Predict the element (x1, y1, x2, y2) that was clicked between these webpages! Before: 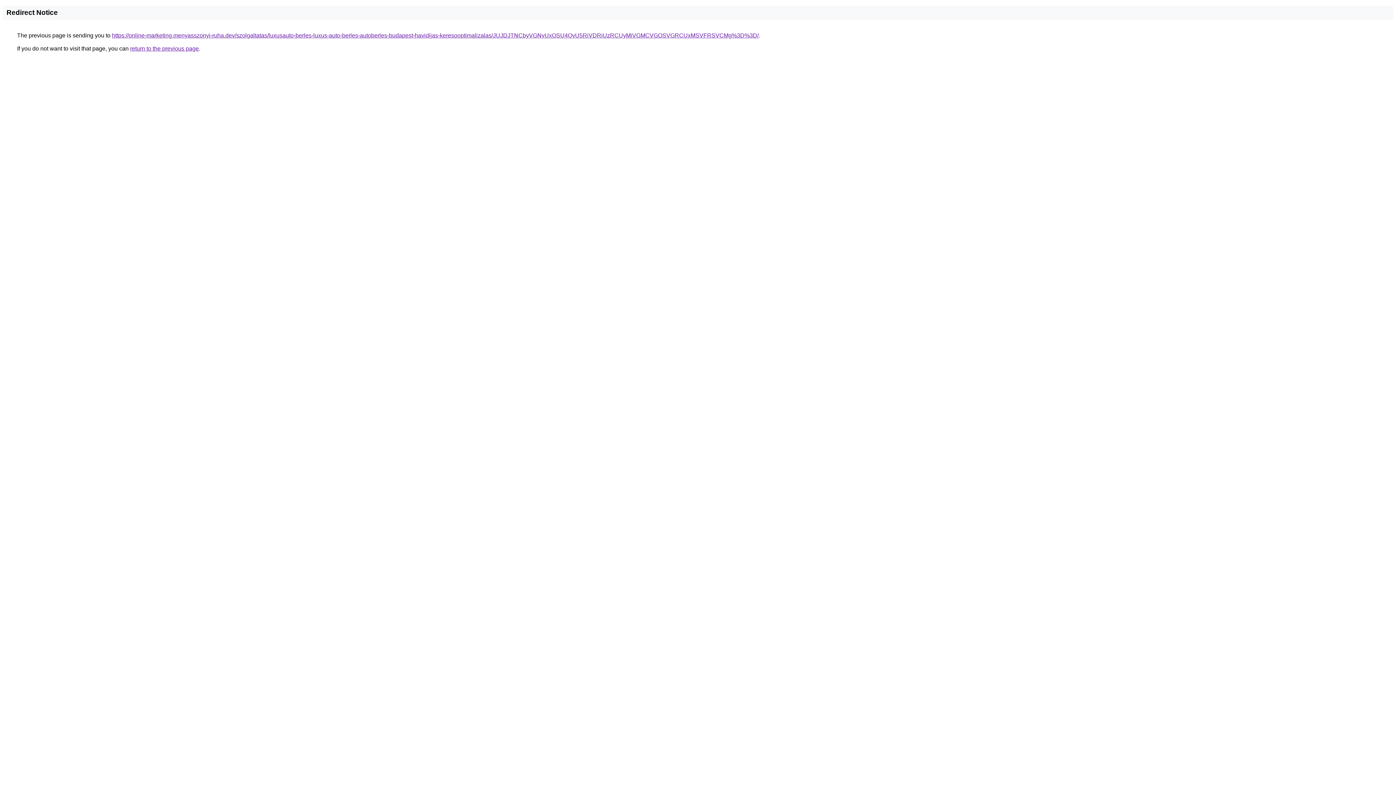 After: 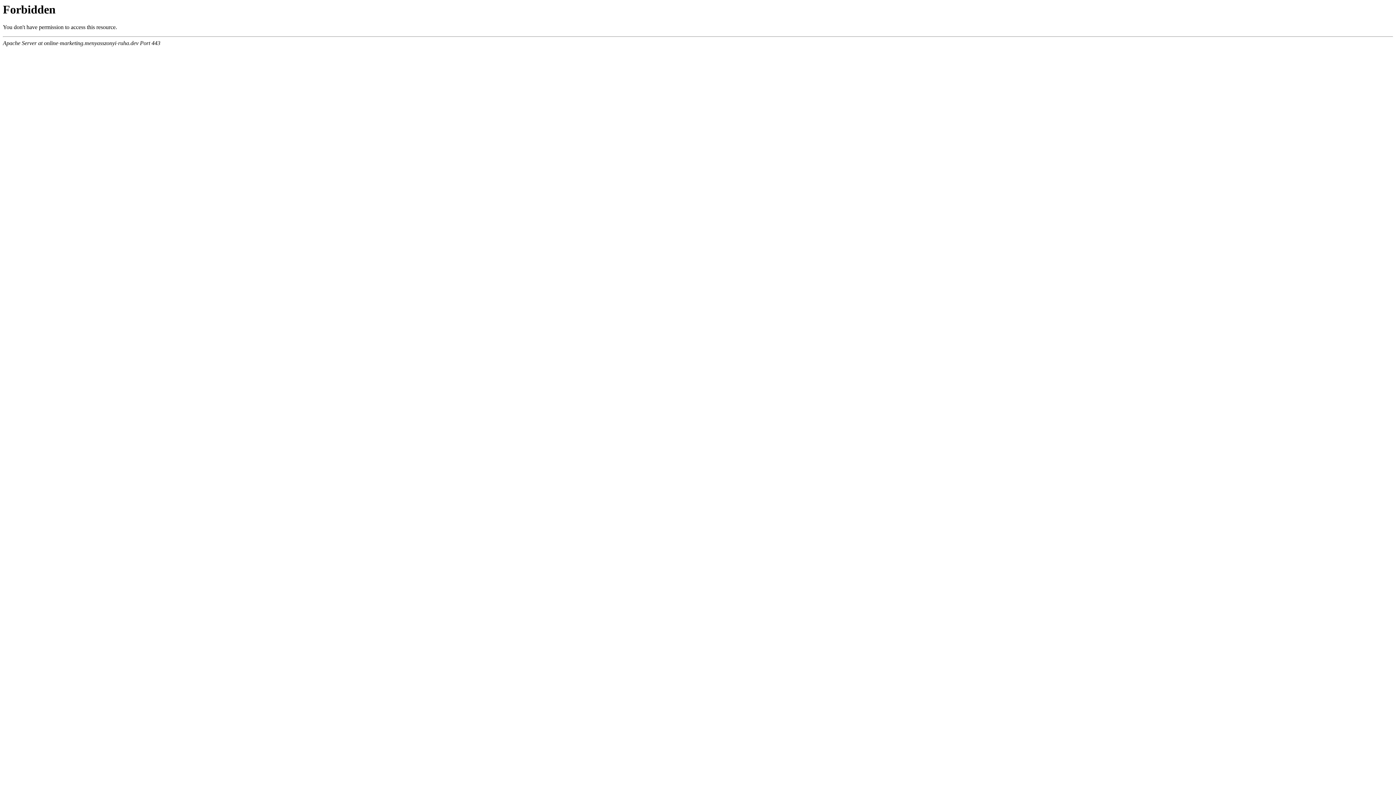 Action: label: https://online-marketing.menyasszonyi-ruha.dev/szolgaltatas/luxusauto-berles-luxus-auto-berles-autoberles-budapest-havidijas-keresooptimalizalas/JUJDJTNCbyVGNyUxOSU4QyU5RiVDRiUzRCUyMiVGMCVGOSVGRCUxMSVFRSVCMg%3D%3D/ bbox: (112, 32, 758, 38)